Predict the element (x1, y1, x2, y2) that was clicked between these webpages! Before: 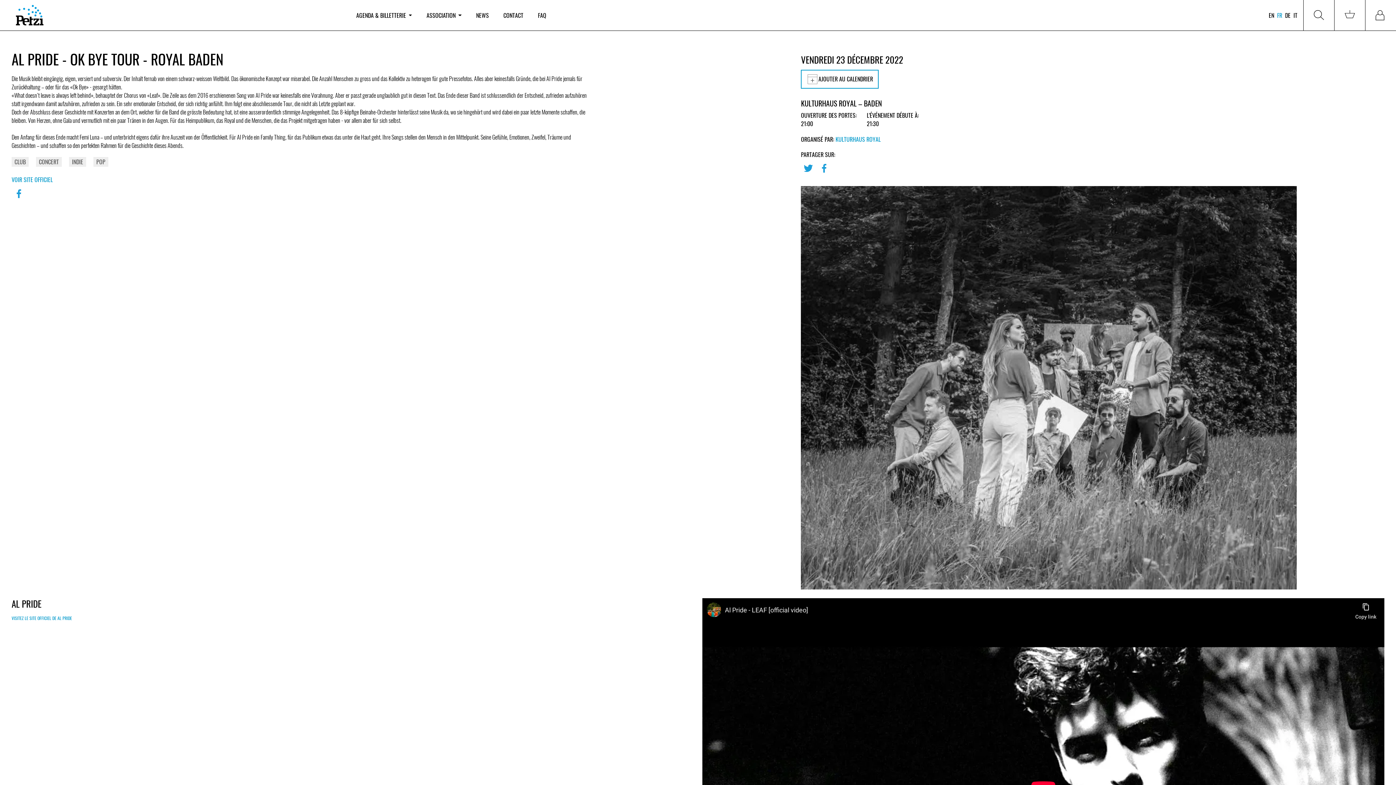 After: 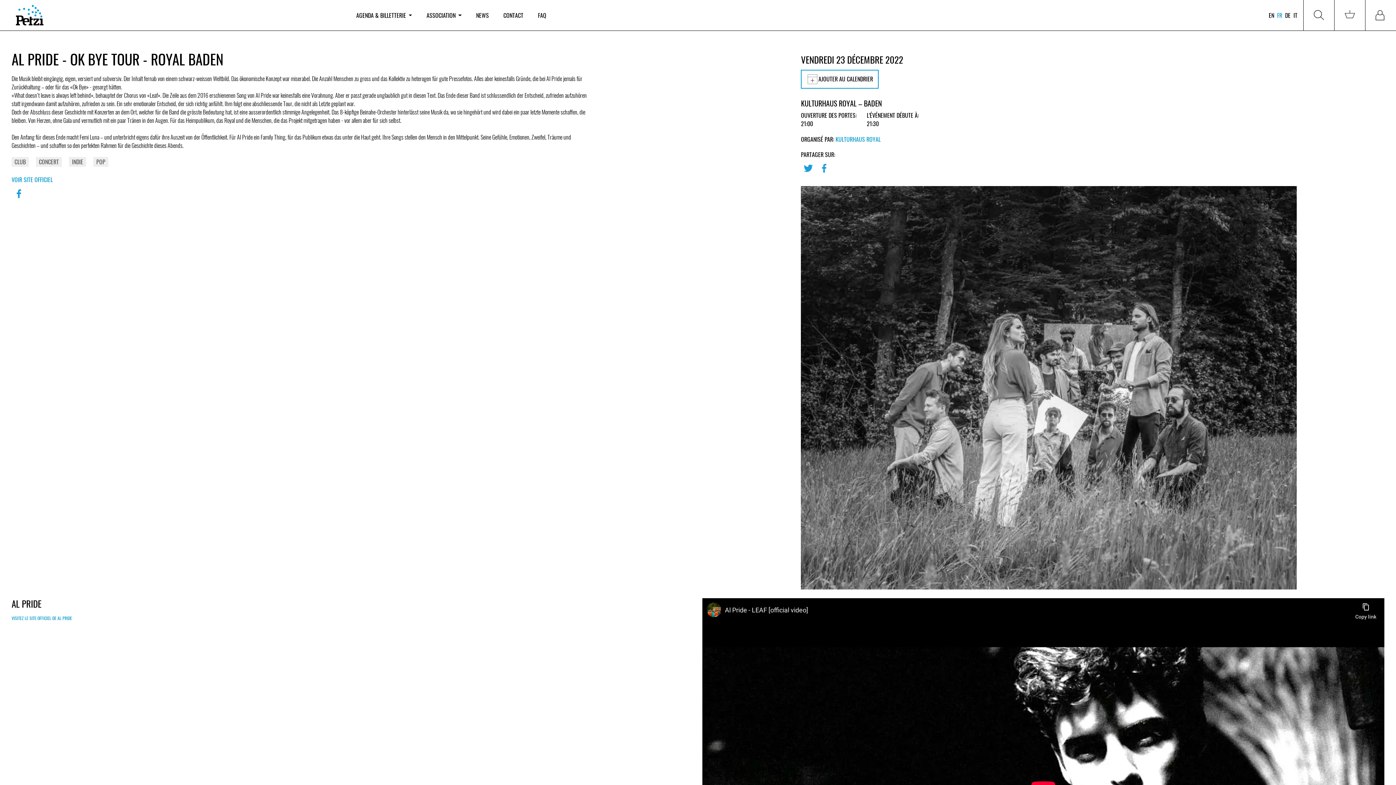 Action: bbox: (11, 194, 26, 202)